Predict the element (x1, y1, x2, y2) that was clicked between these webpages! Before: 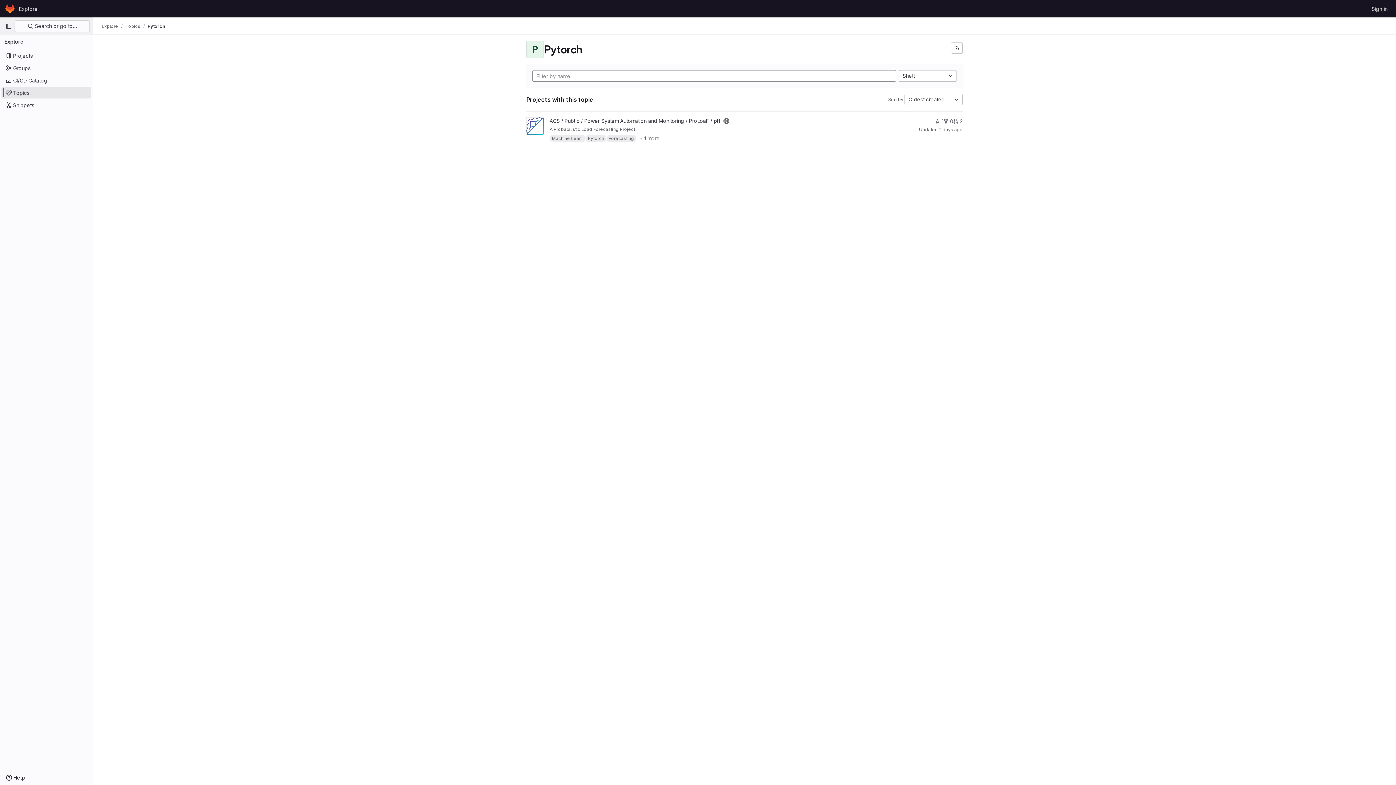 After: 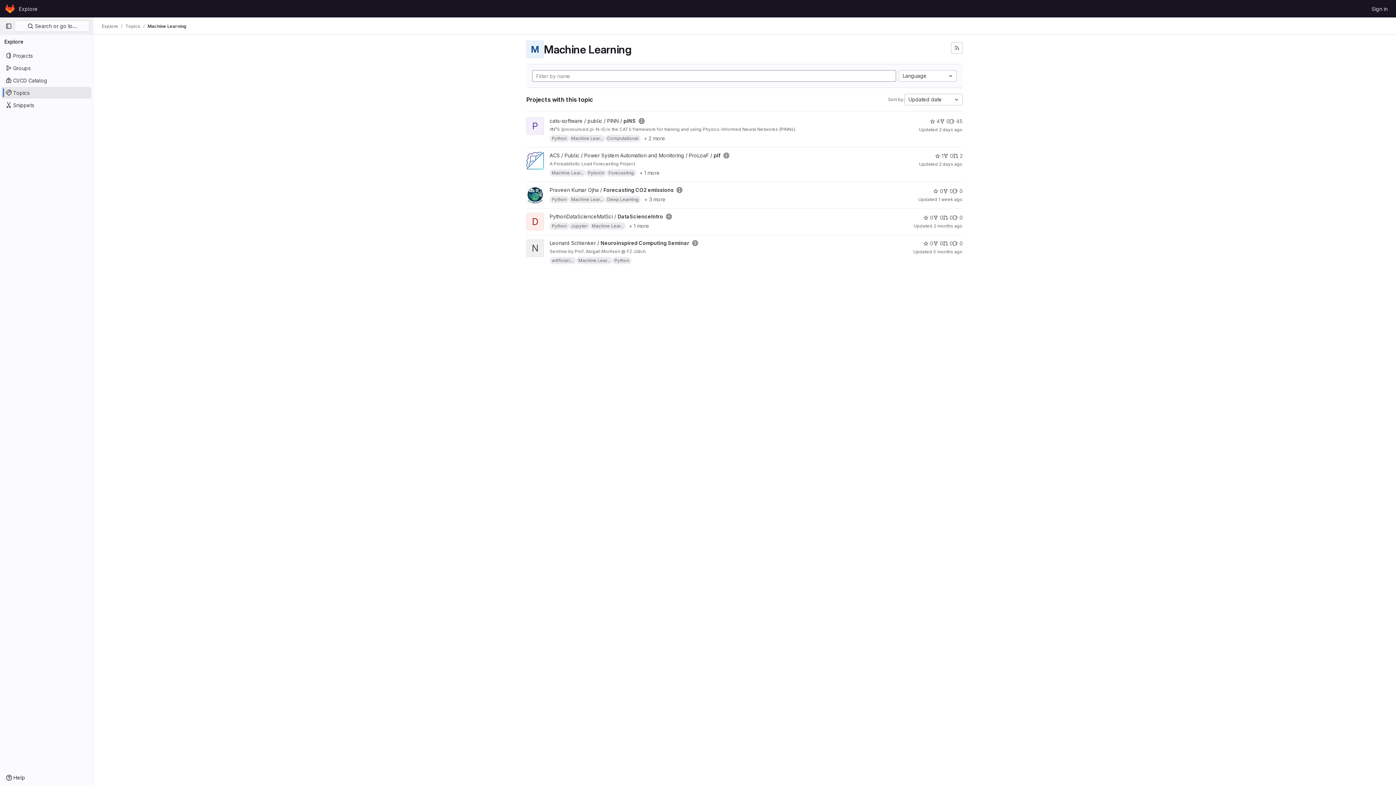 Action: bbox: (549, 134, 585, 142) label: Machine Lear...